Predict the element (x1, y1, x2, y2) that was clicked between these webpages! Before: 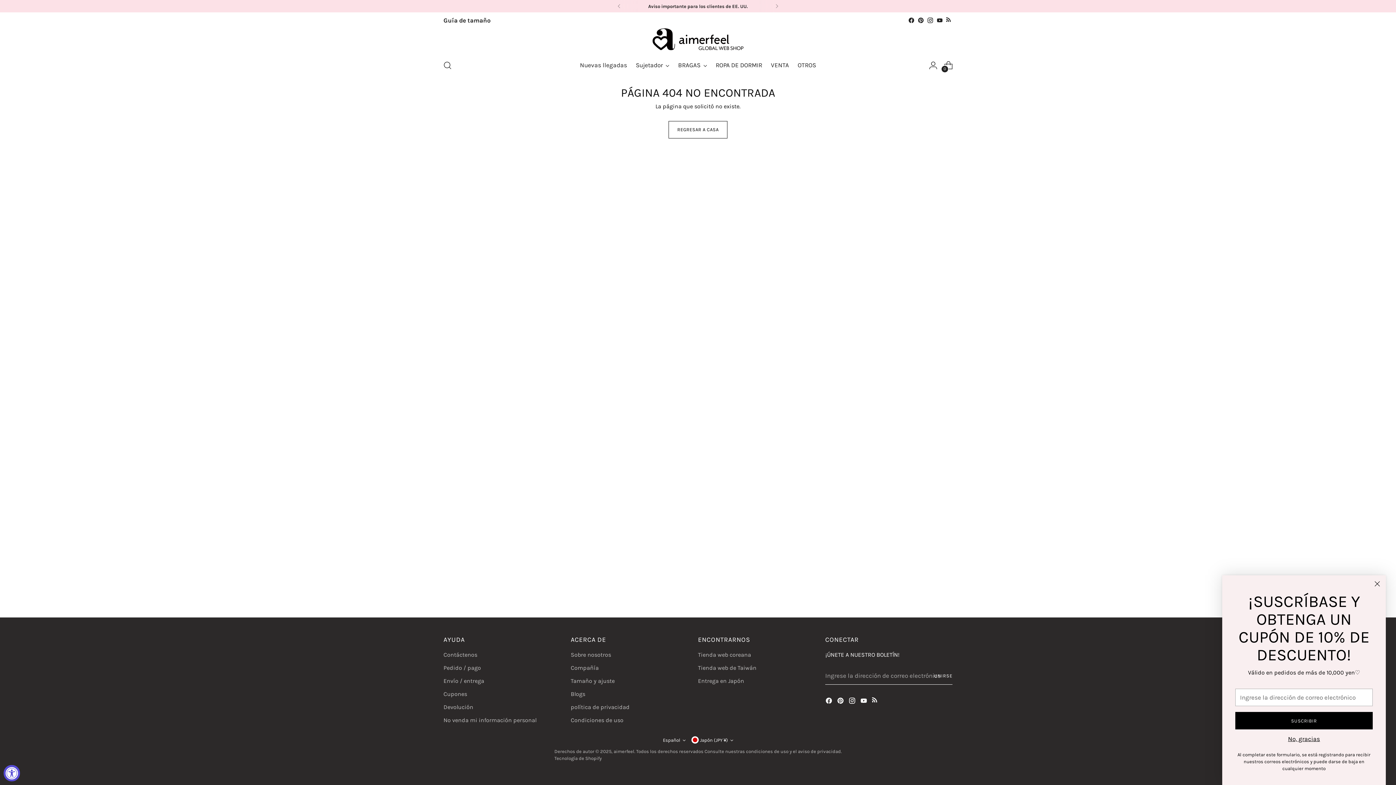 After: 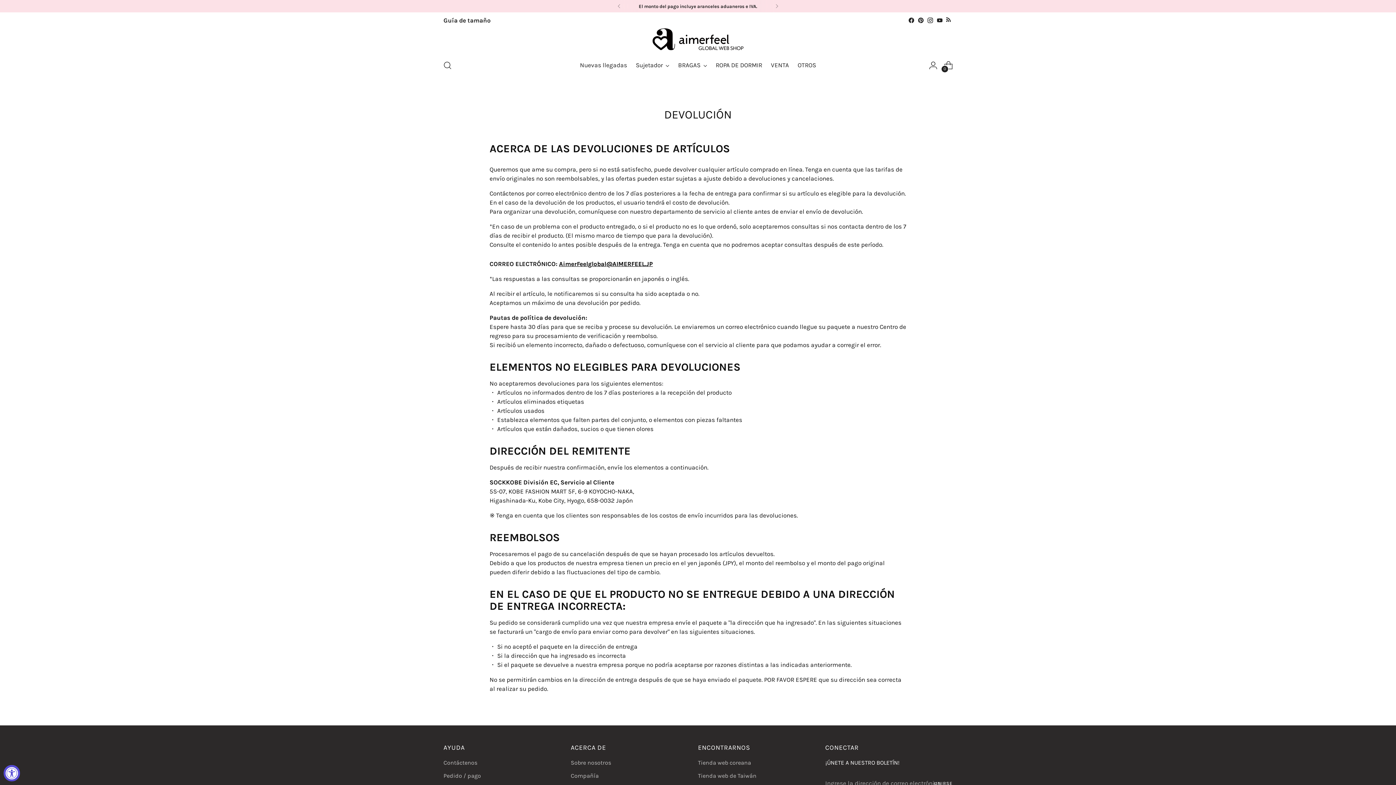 Action: label: Devolución bbox: (443, 704, 473, 710)